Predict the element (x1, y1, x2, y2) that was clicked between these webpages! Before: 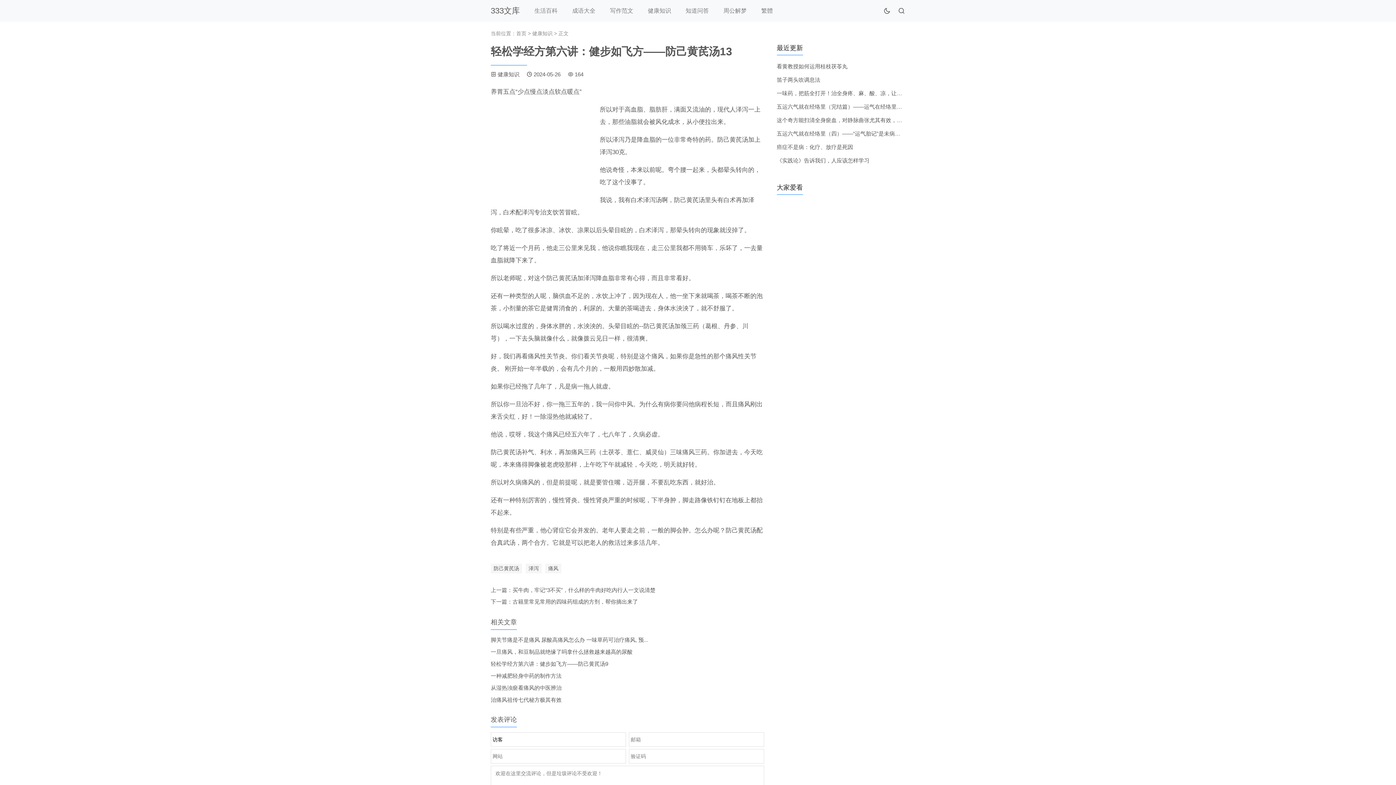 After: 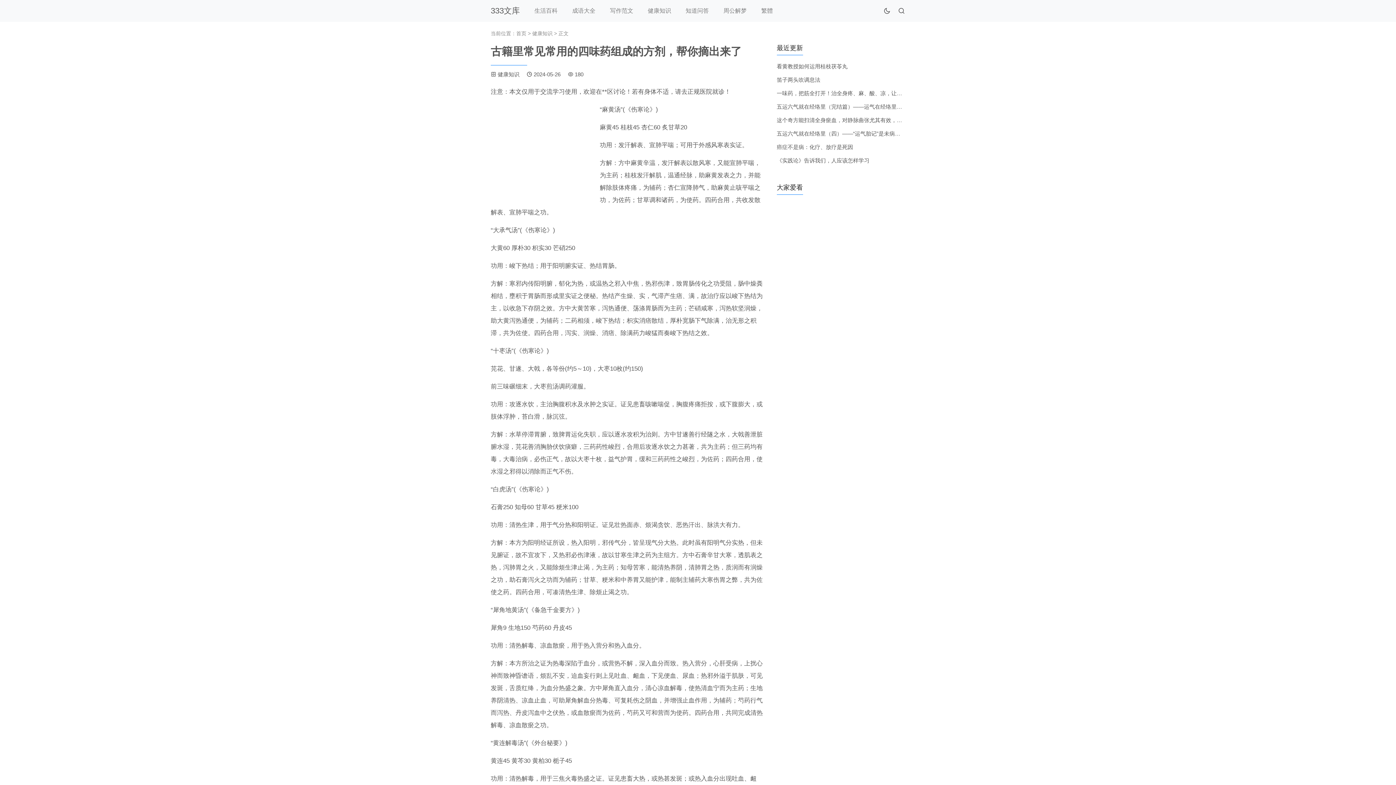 Action: bbox: (512, 598, 638, 605) label: 古籍里常见常用的四味药组成的方剂，帮你摘出来了